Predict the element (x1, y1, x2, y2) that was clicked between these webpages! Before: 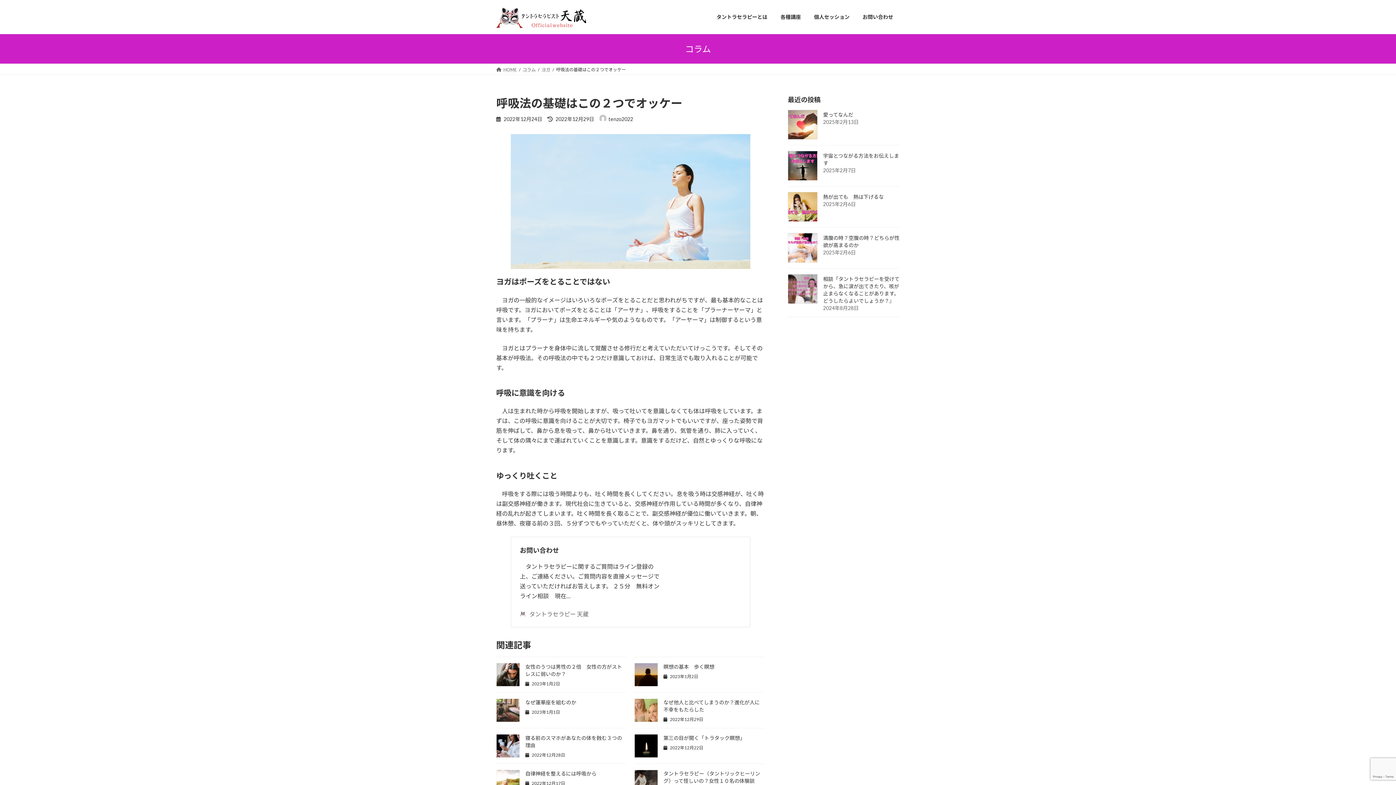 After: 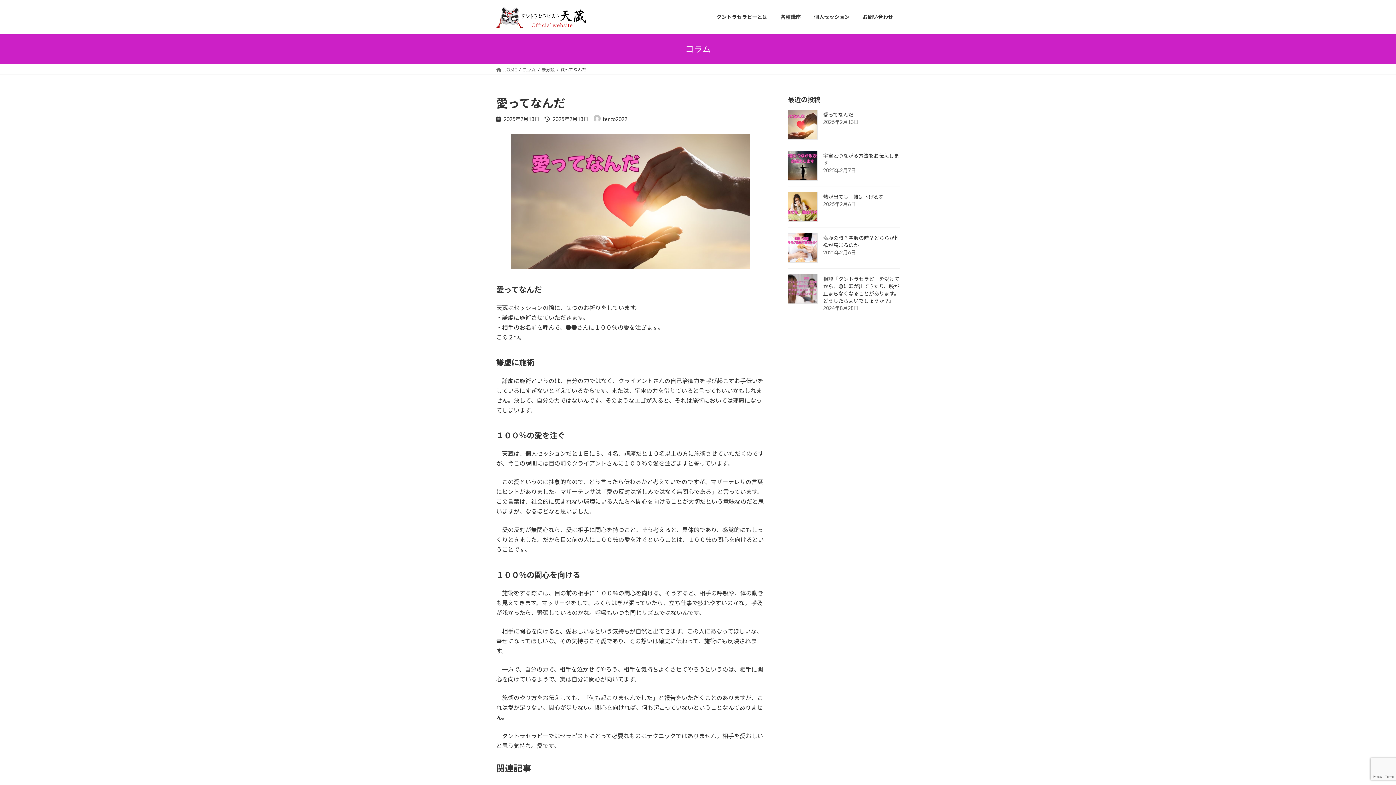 Action: bbox: (823, 111, 853, 117) label: 愛ってなんだ